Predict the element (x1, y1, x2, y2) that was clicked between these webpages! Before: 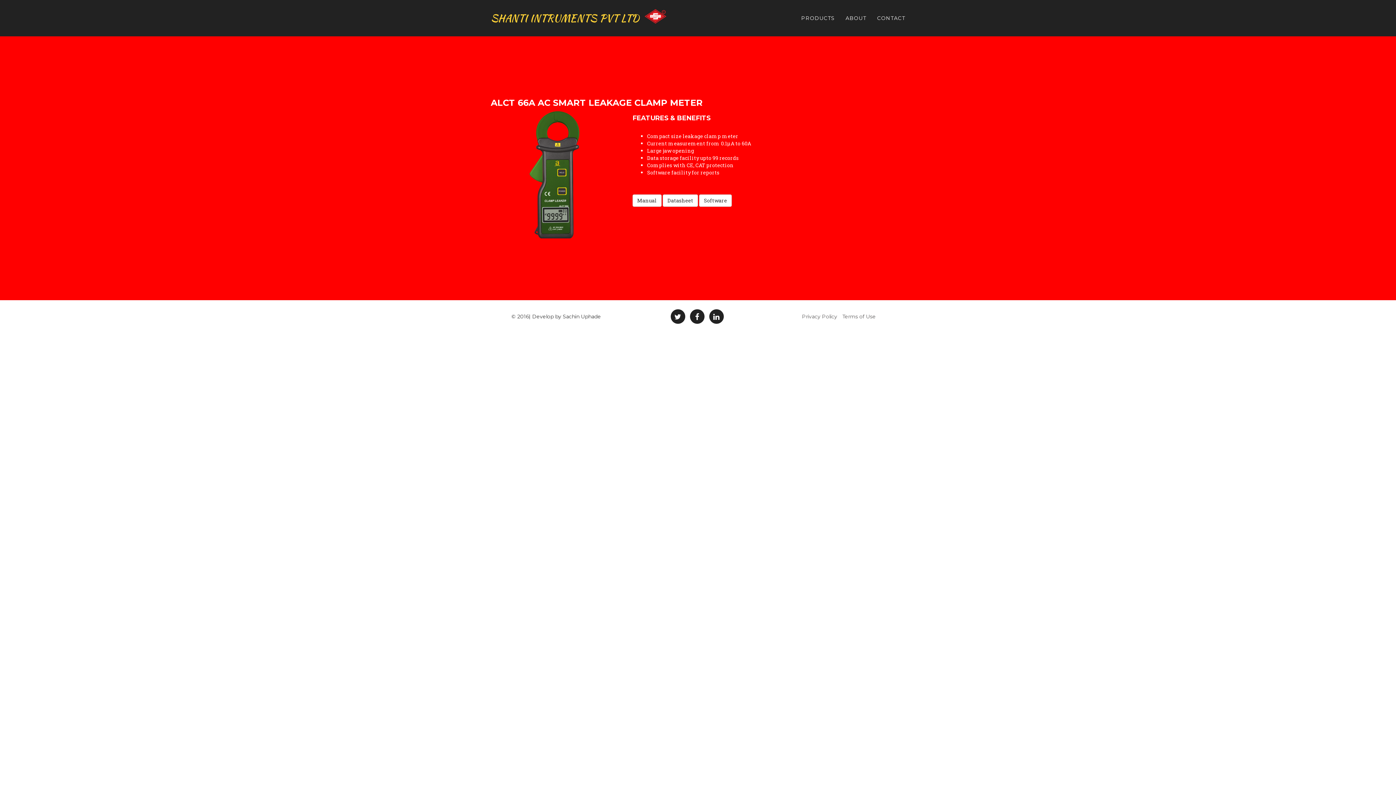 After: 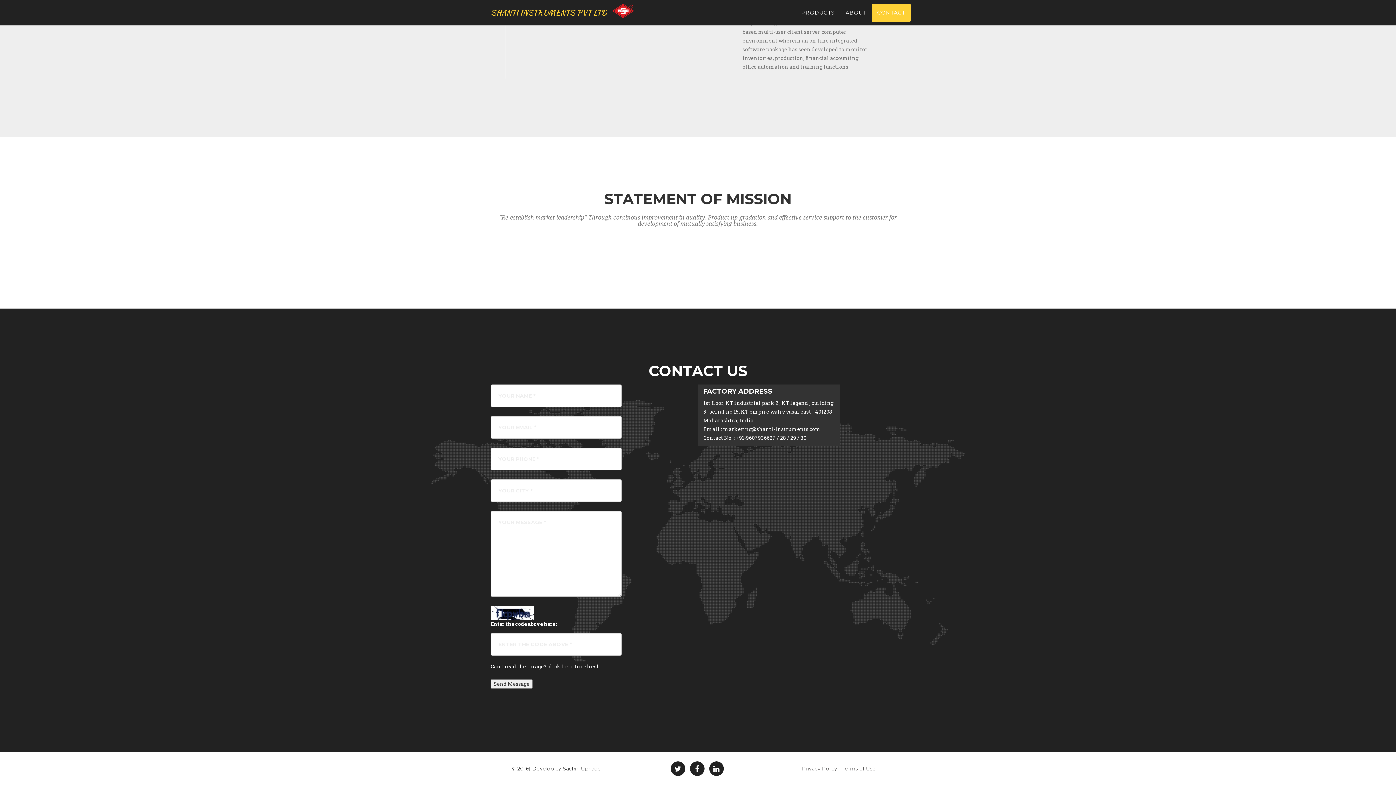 Action: bbox: (872, 9, 910, 27) label: CONTACT